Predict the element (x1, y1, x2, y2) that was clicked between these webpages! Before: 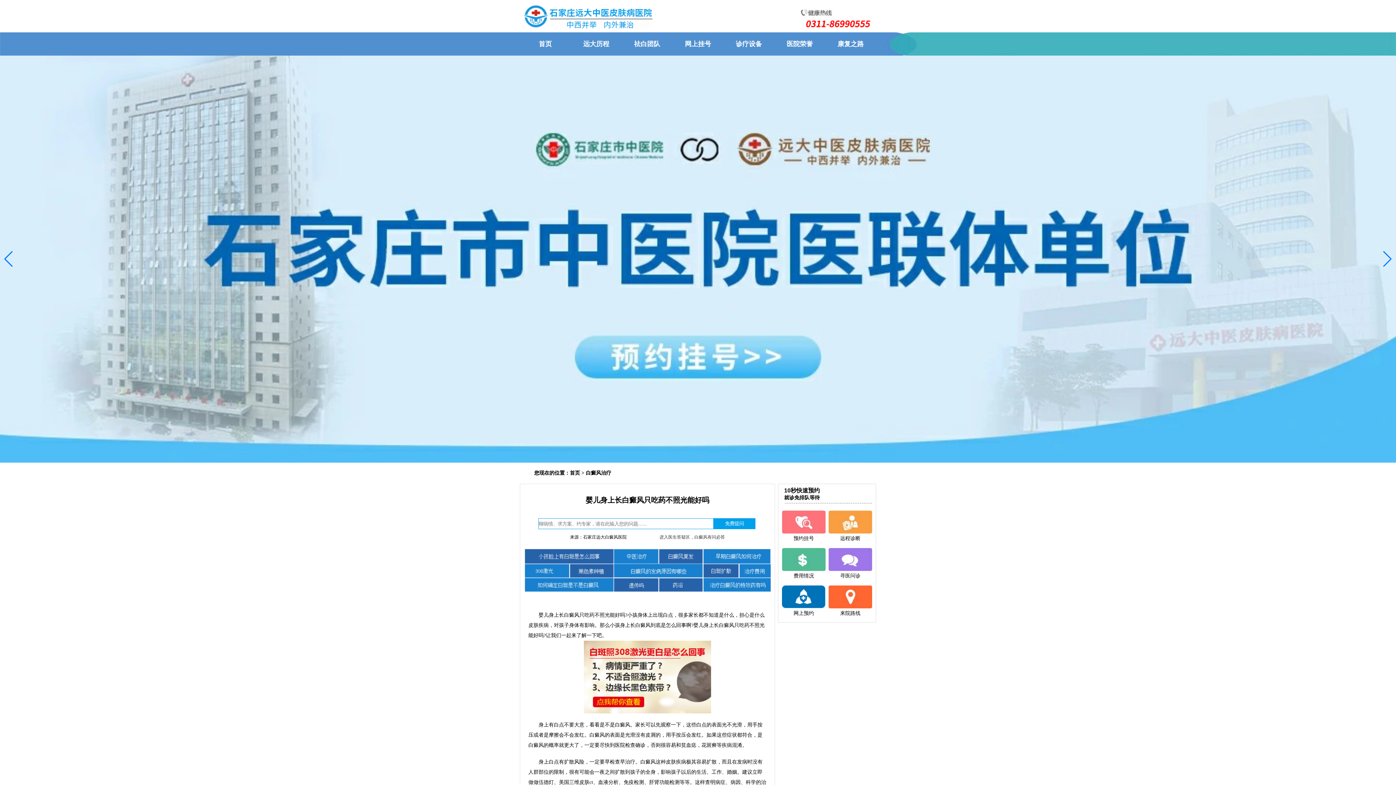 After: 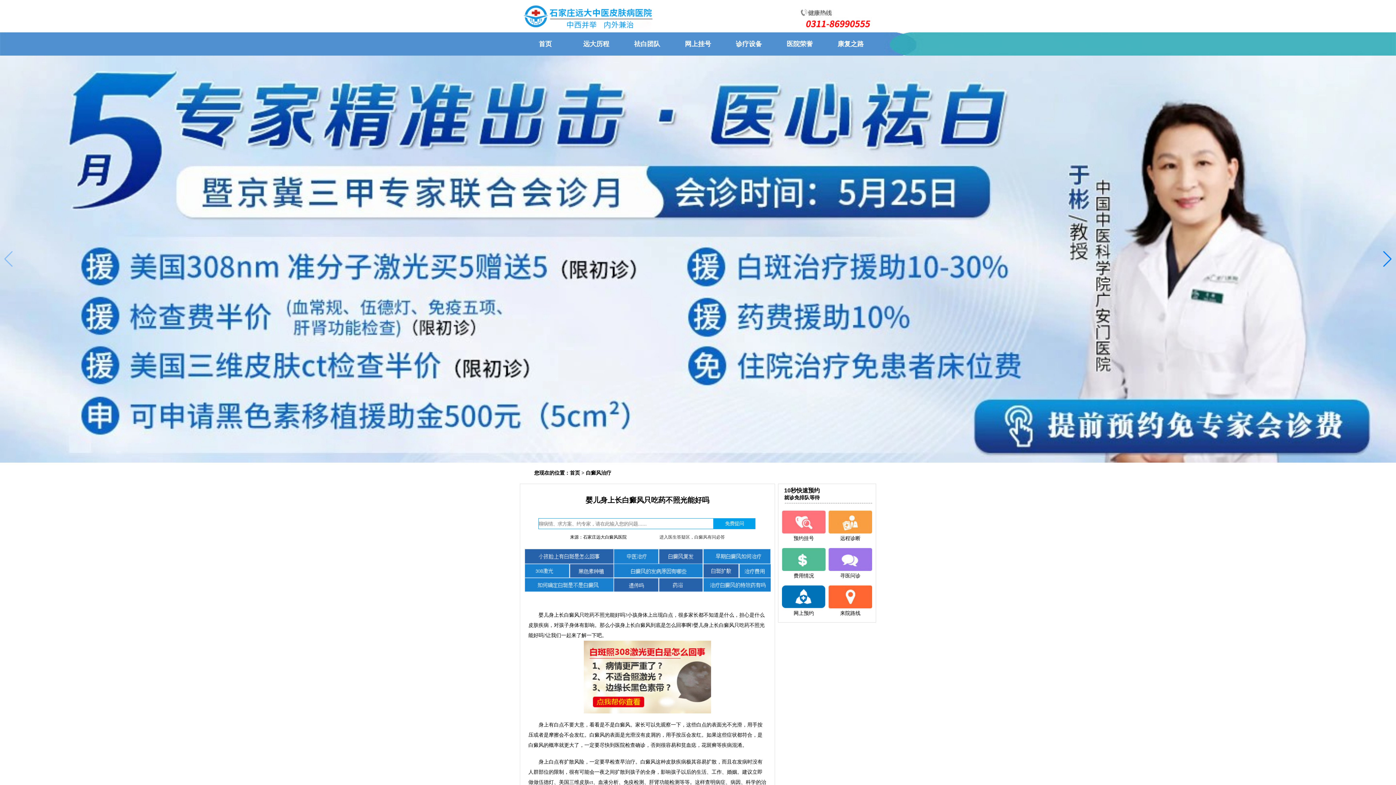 Action: bbox: (672, 32, 723, 55) label: 网上挂号